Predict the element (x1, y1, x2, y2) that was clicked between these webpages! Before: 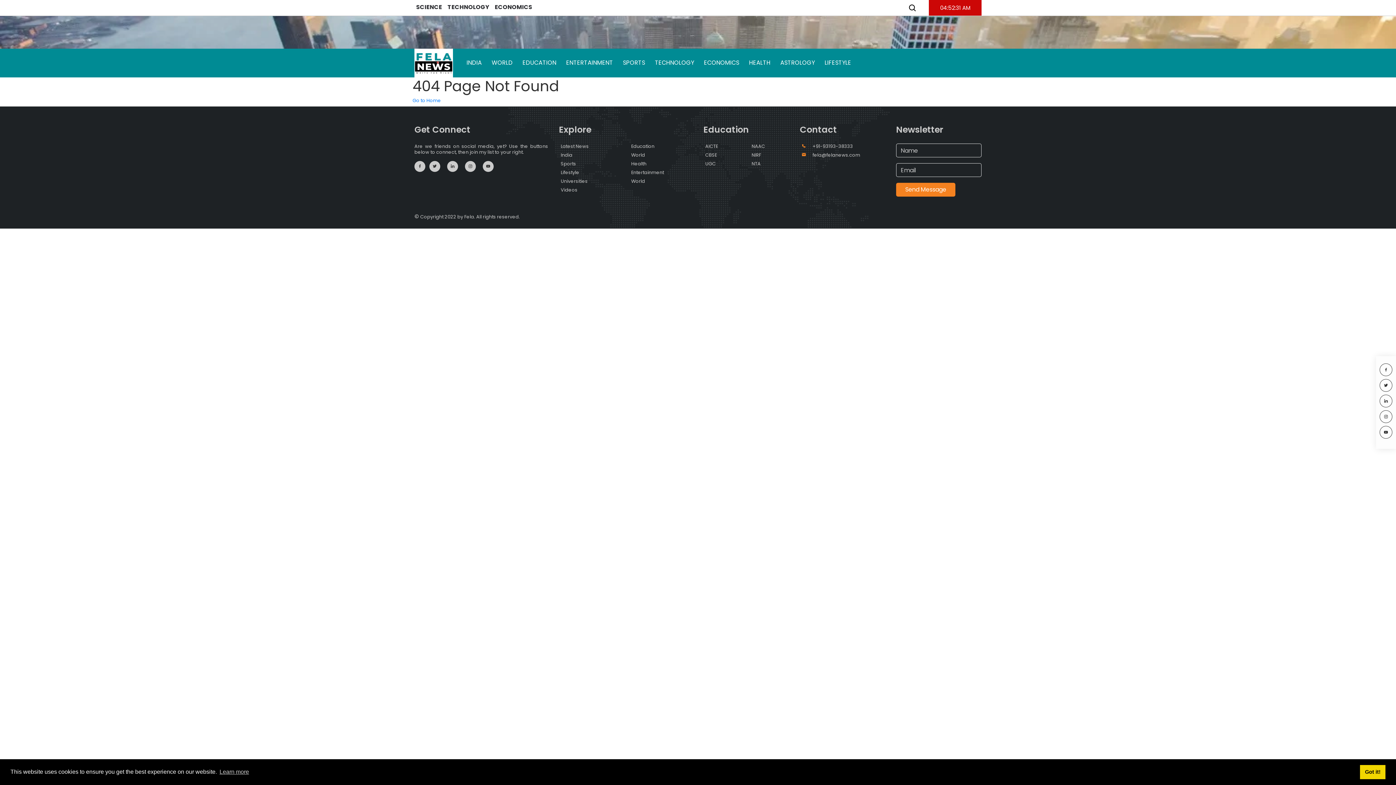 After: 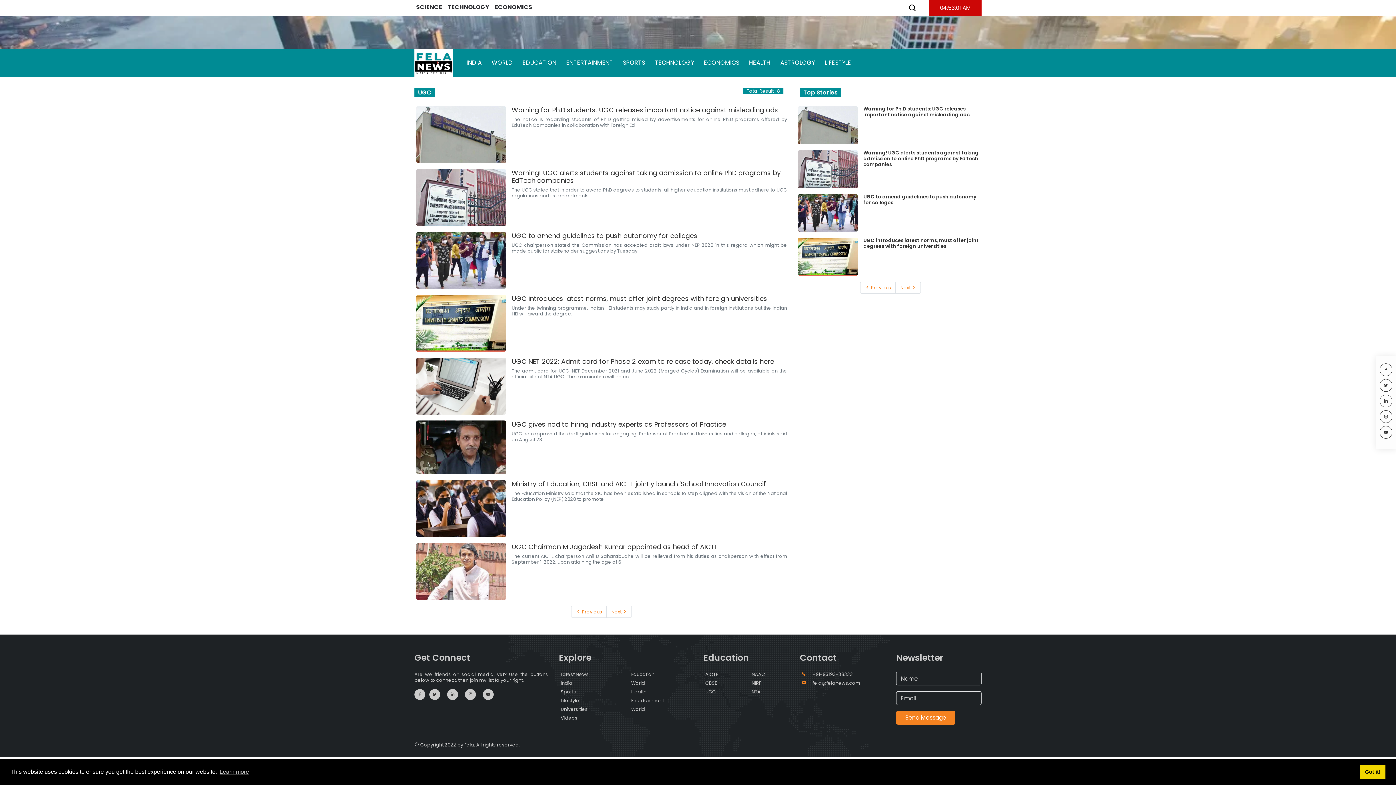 Action: label: UGC bbox: (705, 160, 716, 167)